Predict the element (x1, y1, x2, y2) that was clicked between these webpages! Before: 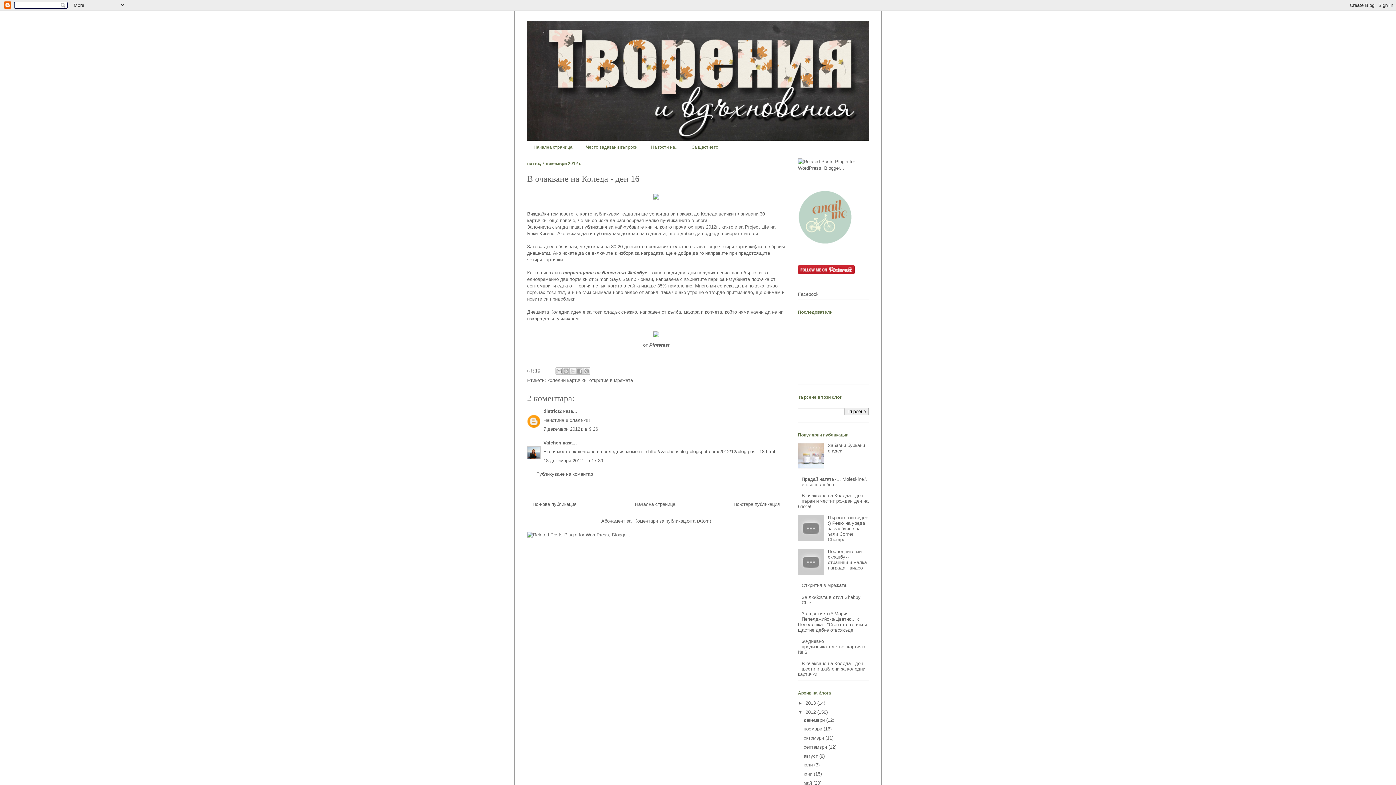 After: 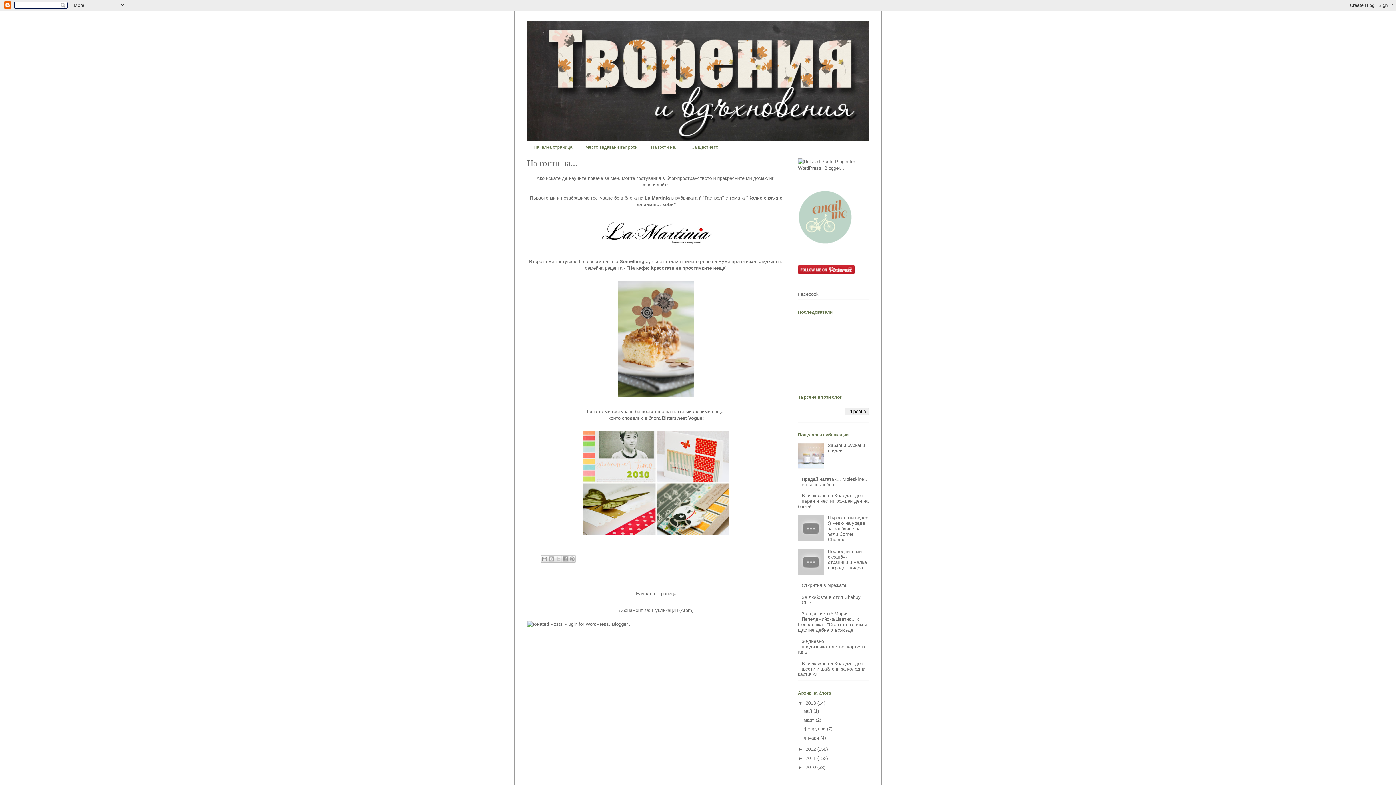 Action: bbox: (644, 141, 685, 152) label: На гости на...